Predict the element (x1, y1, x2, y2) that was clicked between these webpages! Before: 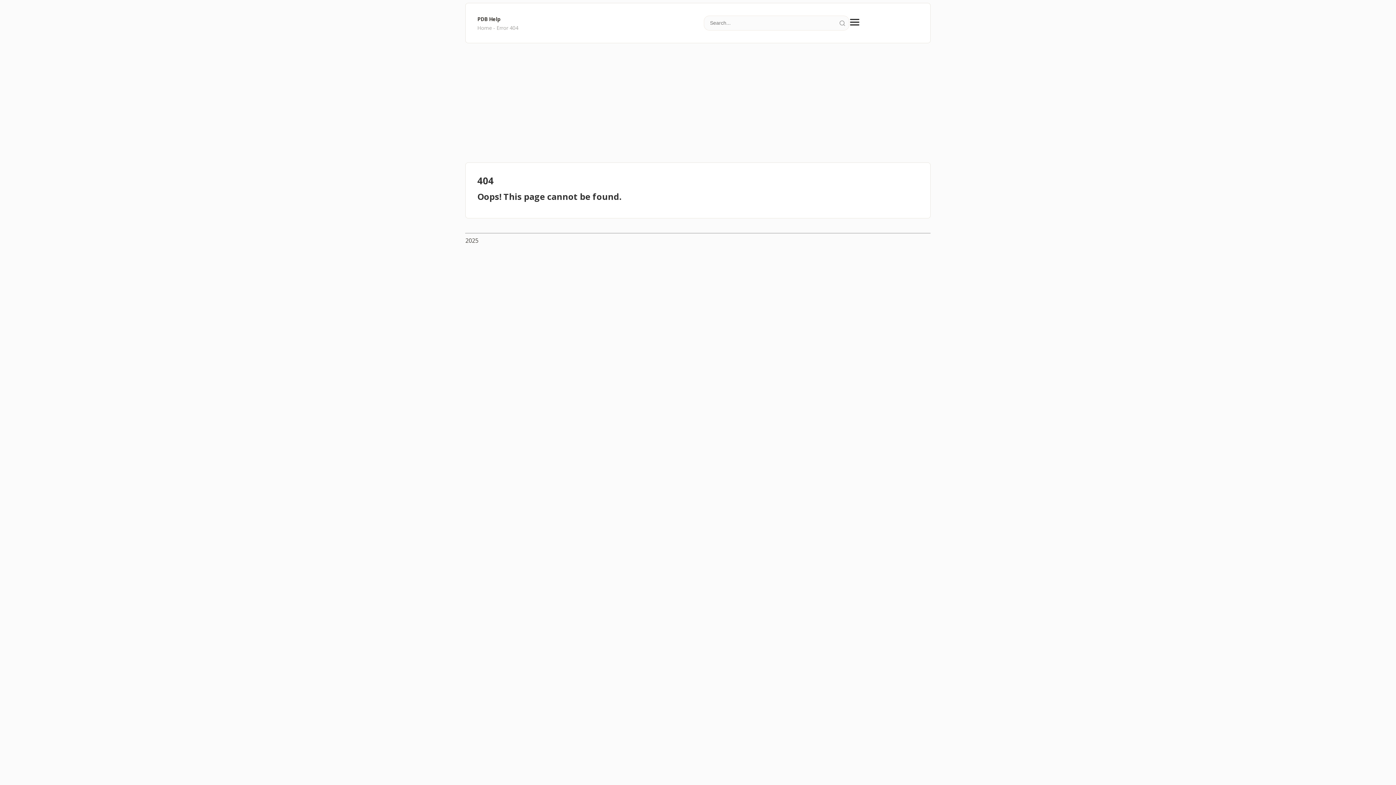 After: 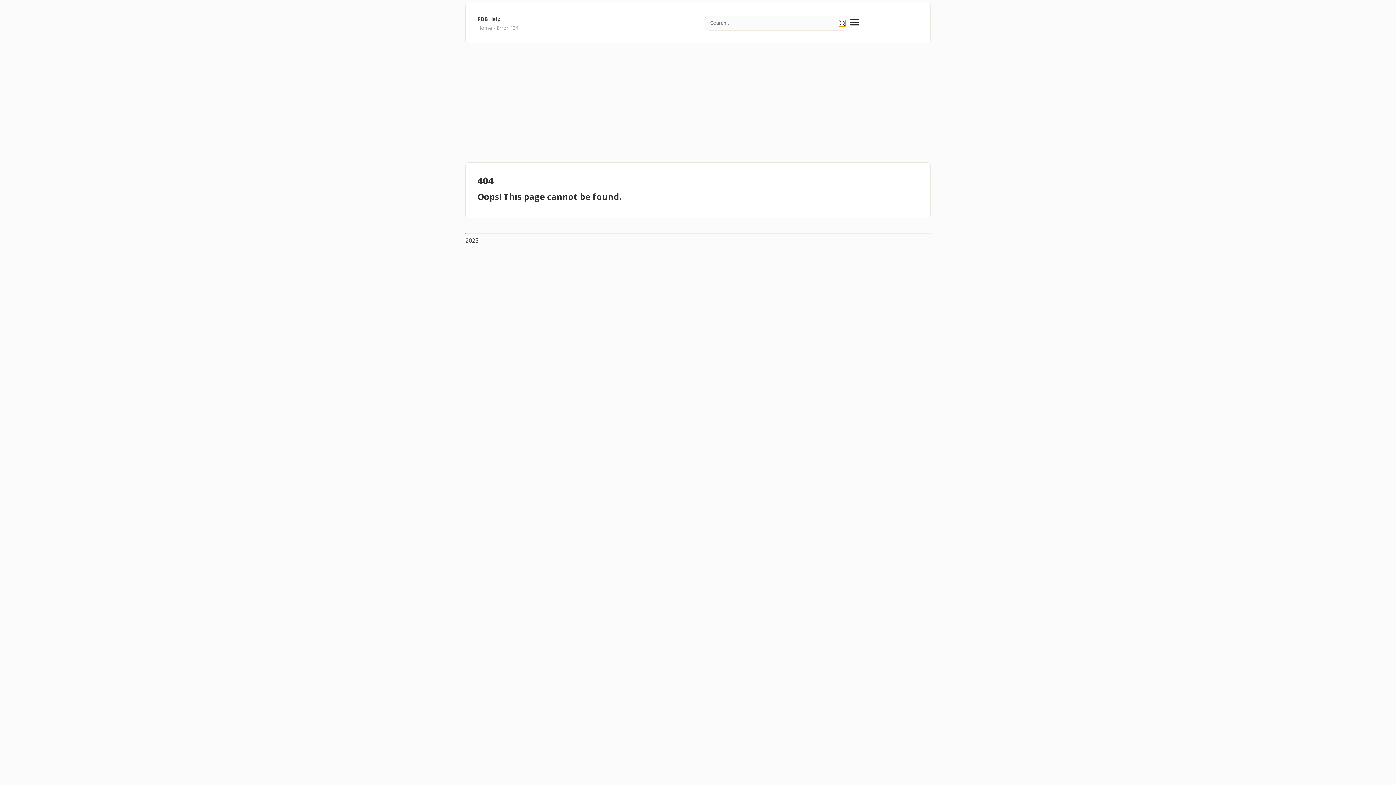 Action: label: Search bbox: (839, 19, 845, 26)